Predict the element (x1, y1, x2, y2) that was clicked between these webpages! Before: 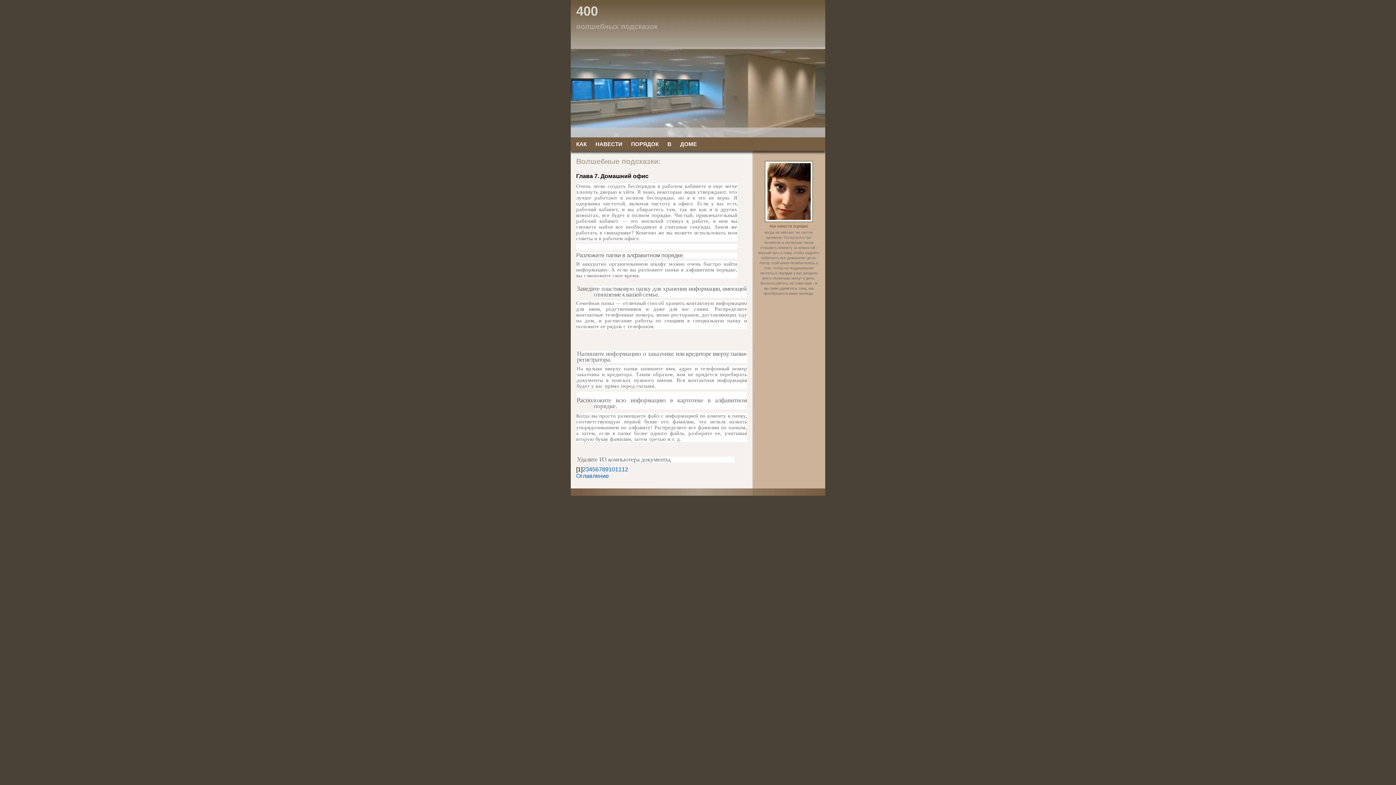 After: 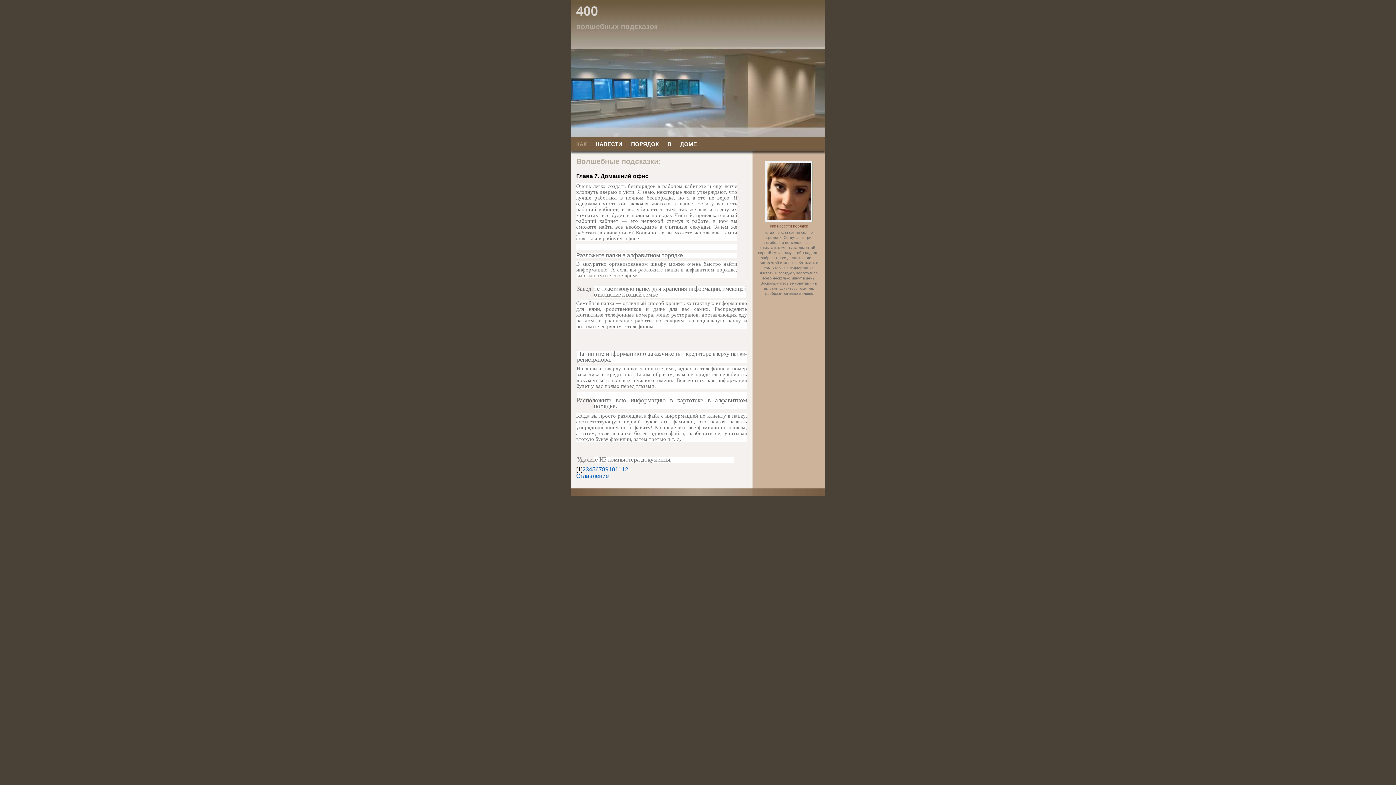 Action: label: КАК bbox: (576, 141, 586, 147)